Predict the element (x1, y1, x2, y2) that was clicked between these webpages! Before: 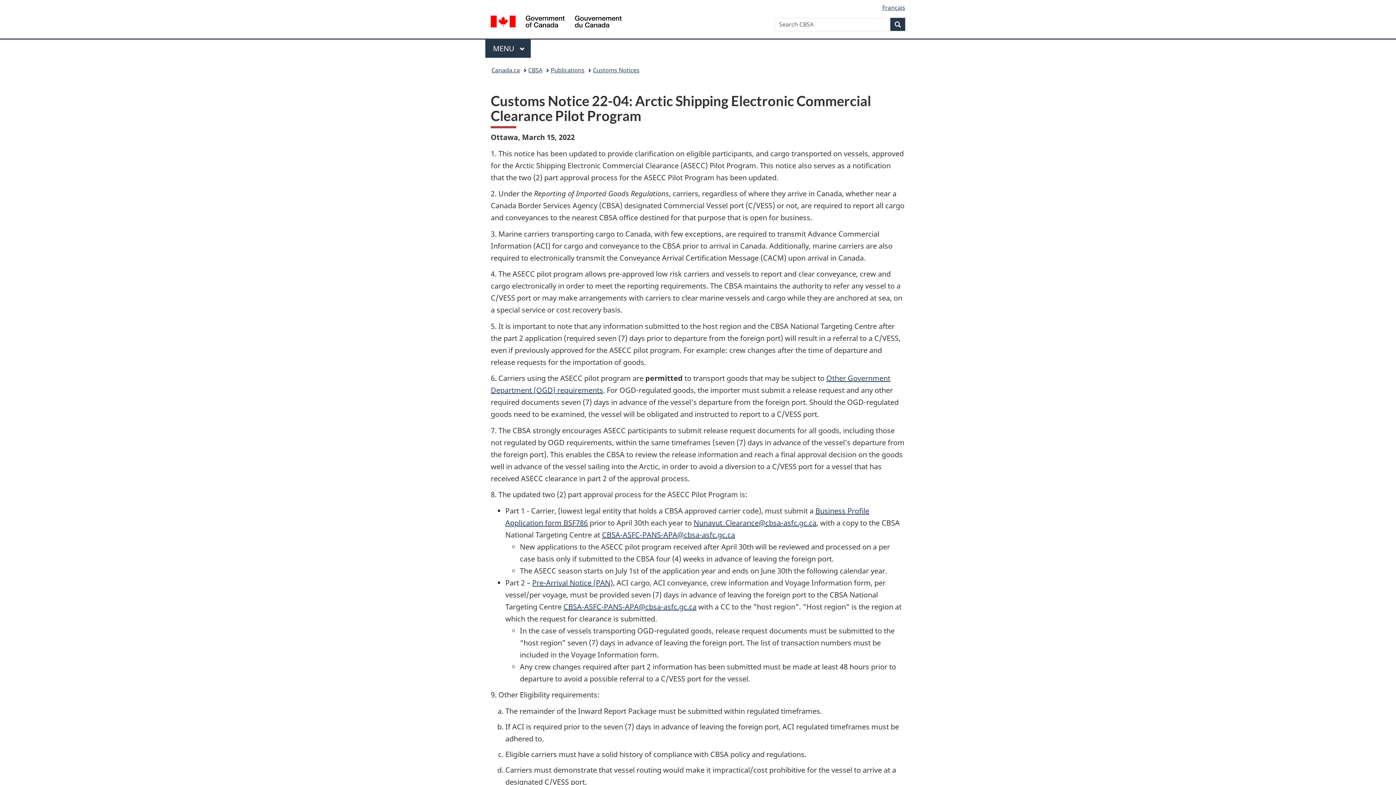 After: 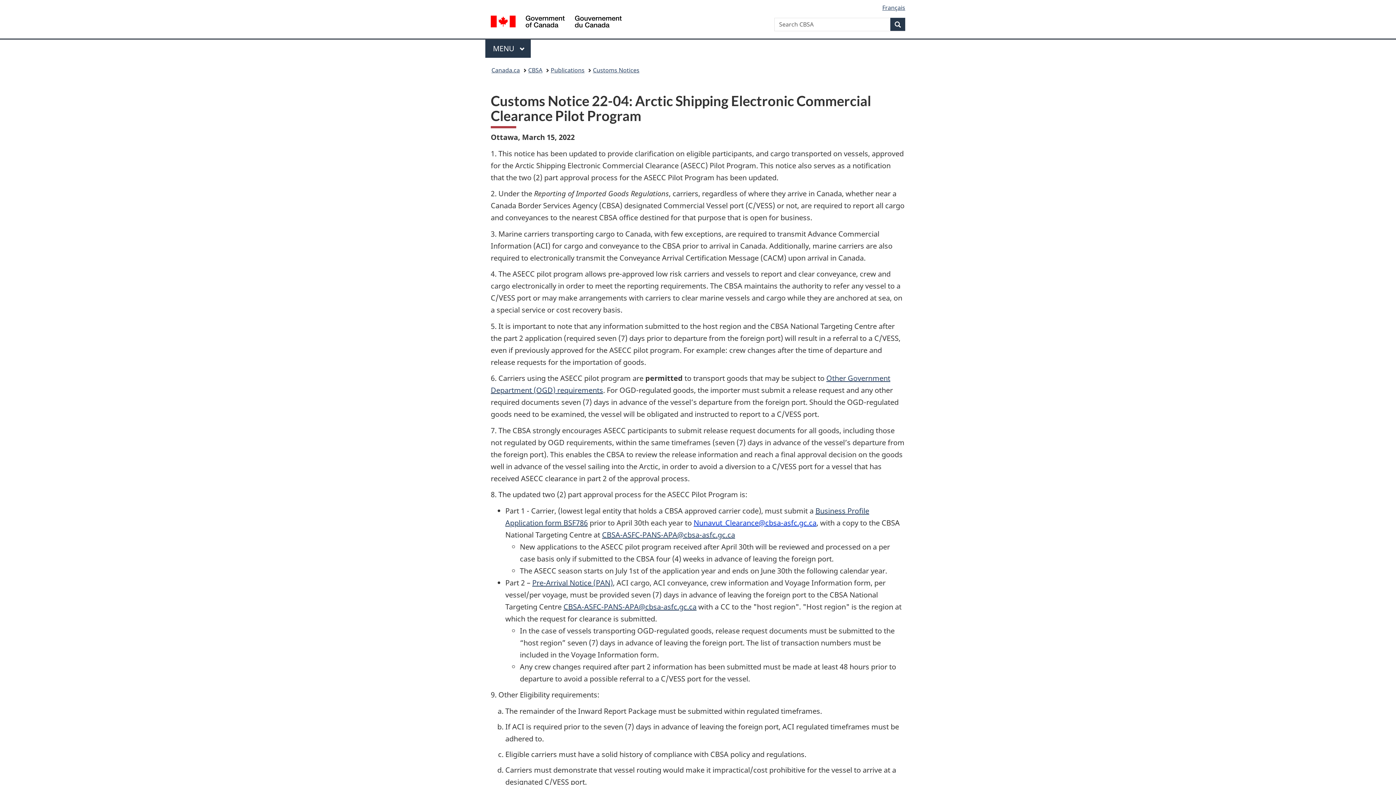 Action: label: Nunavut_Clearance@cbsa-asfc.gc.ca bbox: (693, 518, 816, 527)